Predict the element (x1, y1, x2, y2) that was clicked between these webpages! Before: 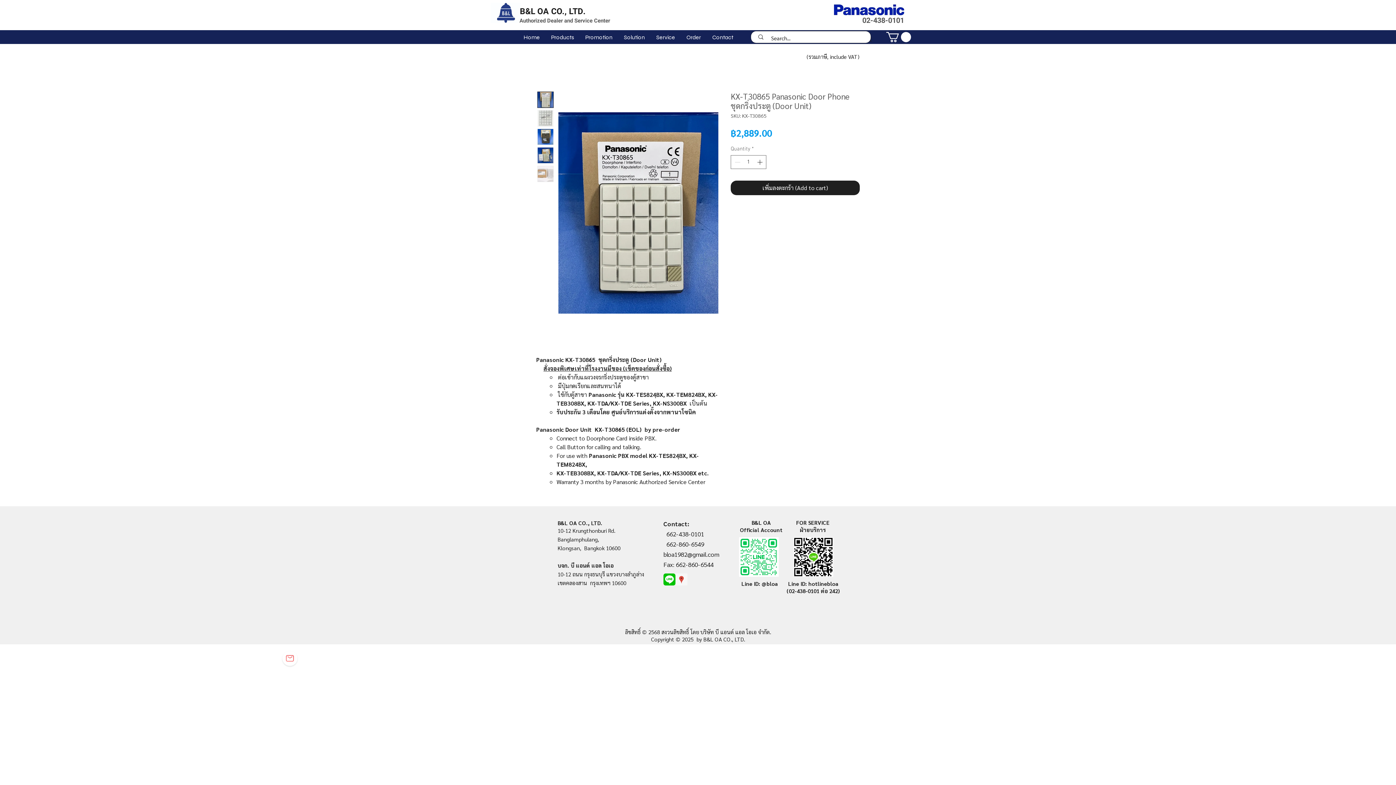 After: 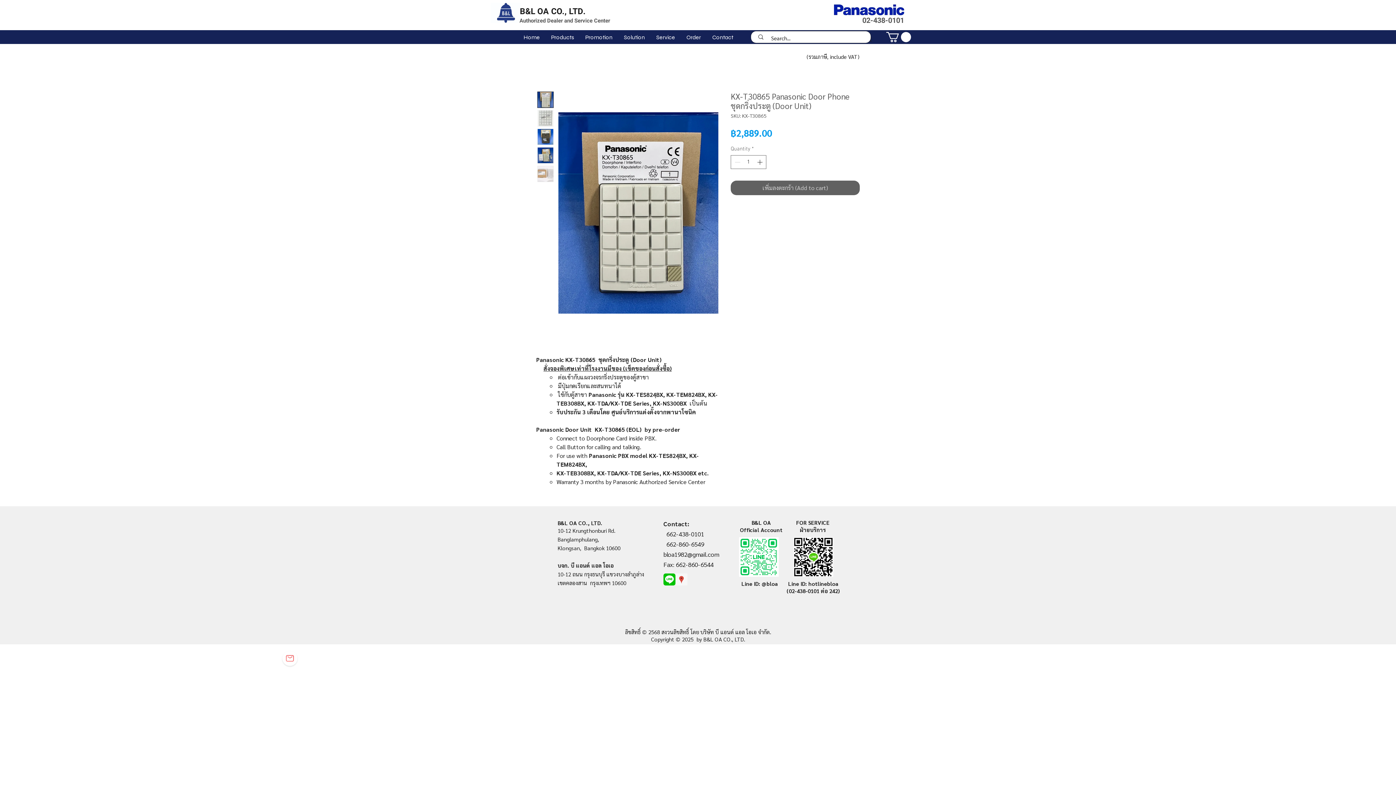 Action: bbox: (730, 180, 860, 195) label: เพิ่มลงตะกร้า (Add to cart)